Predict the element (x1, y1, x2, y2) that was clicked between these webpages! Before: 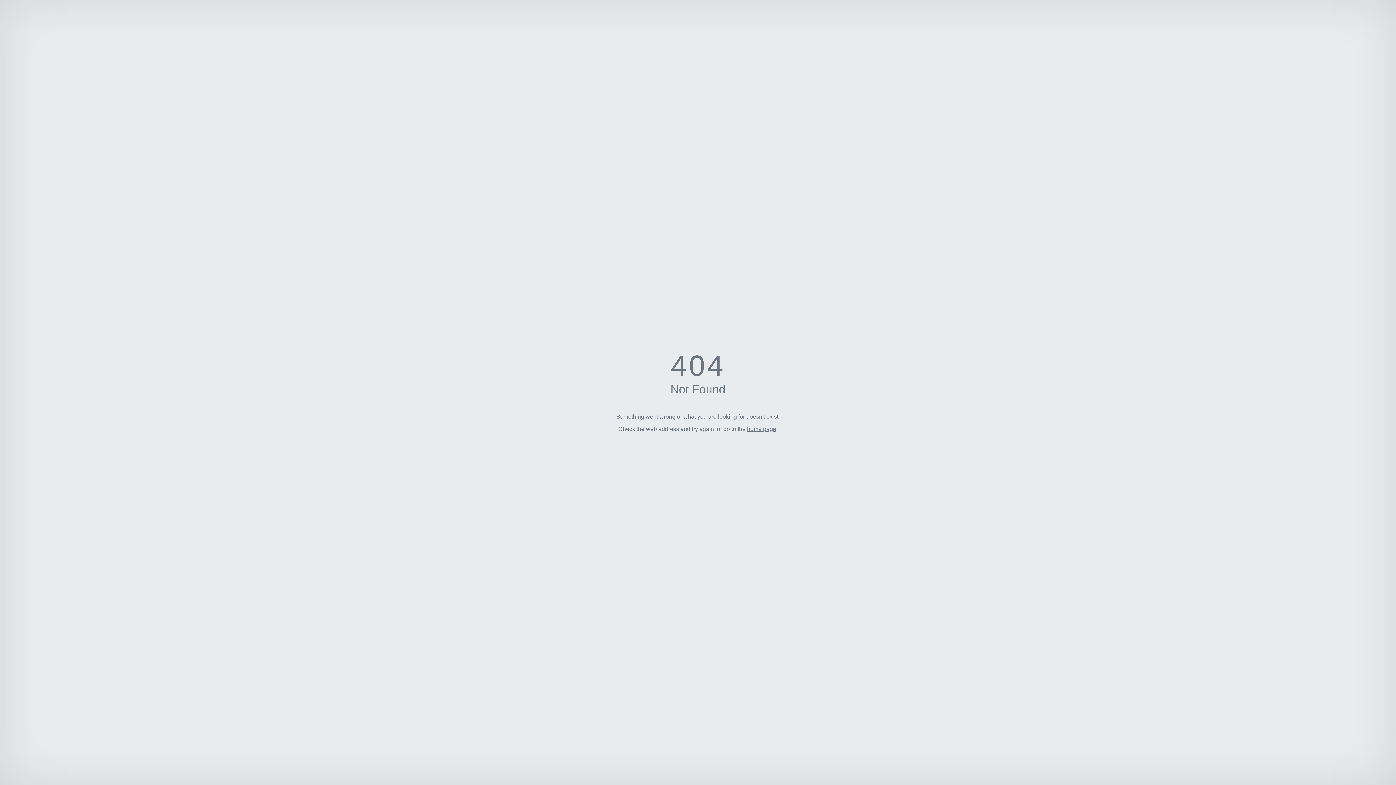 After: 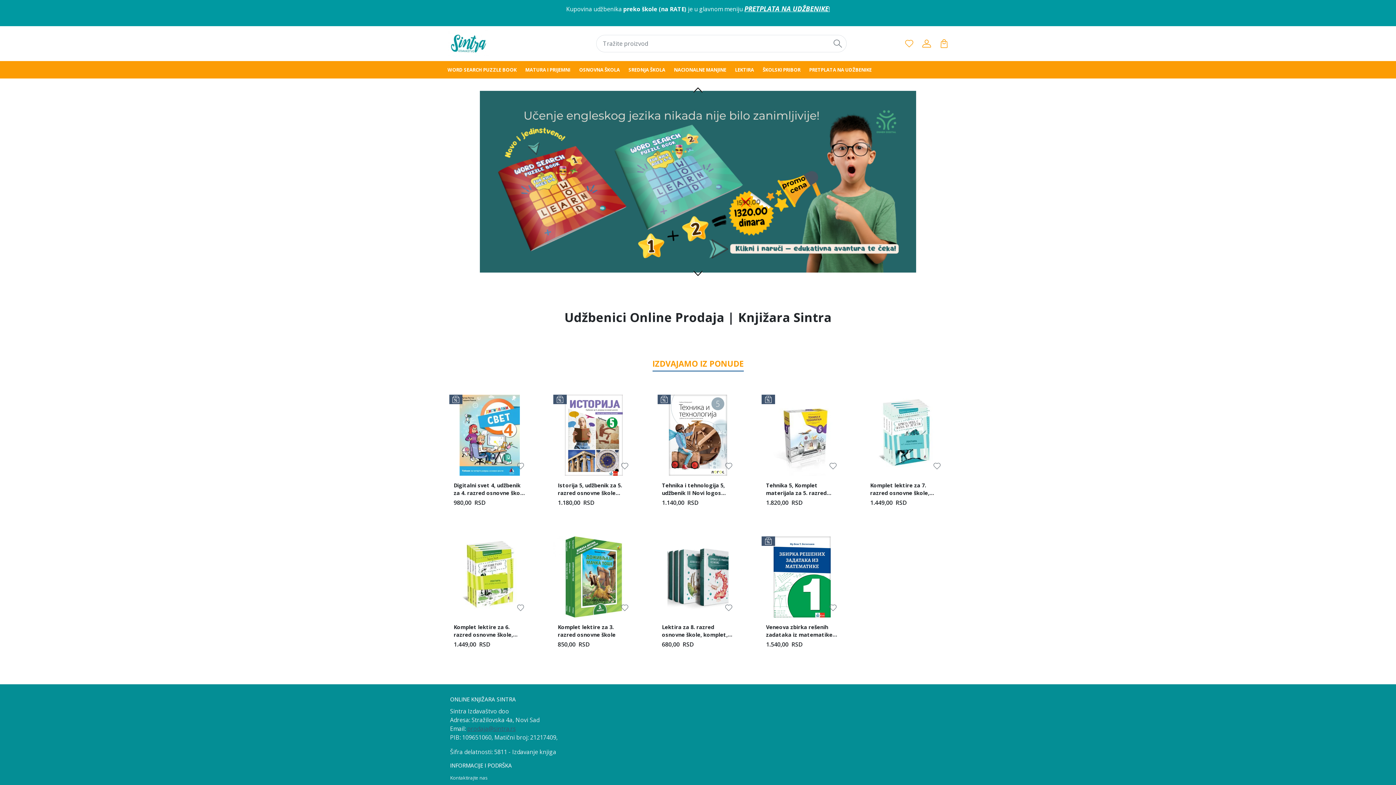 Action: label: home page bbox: (747, 426, 776, 432)